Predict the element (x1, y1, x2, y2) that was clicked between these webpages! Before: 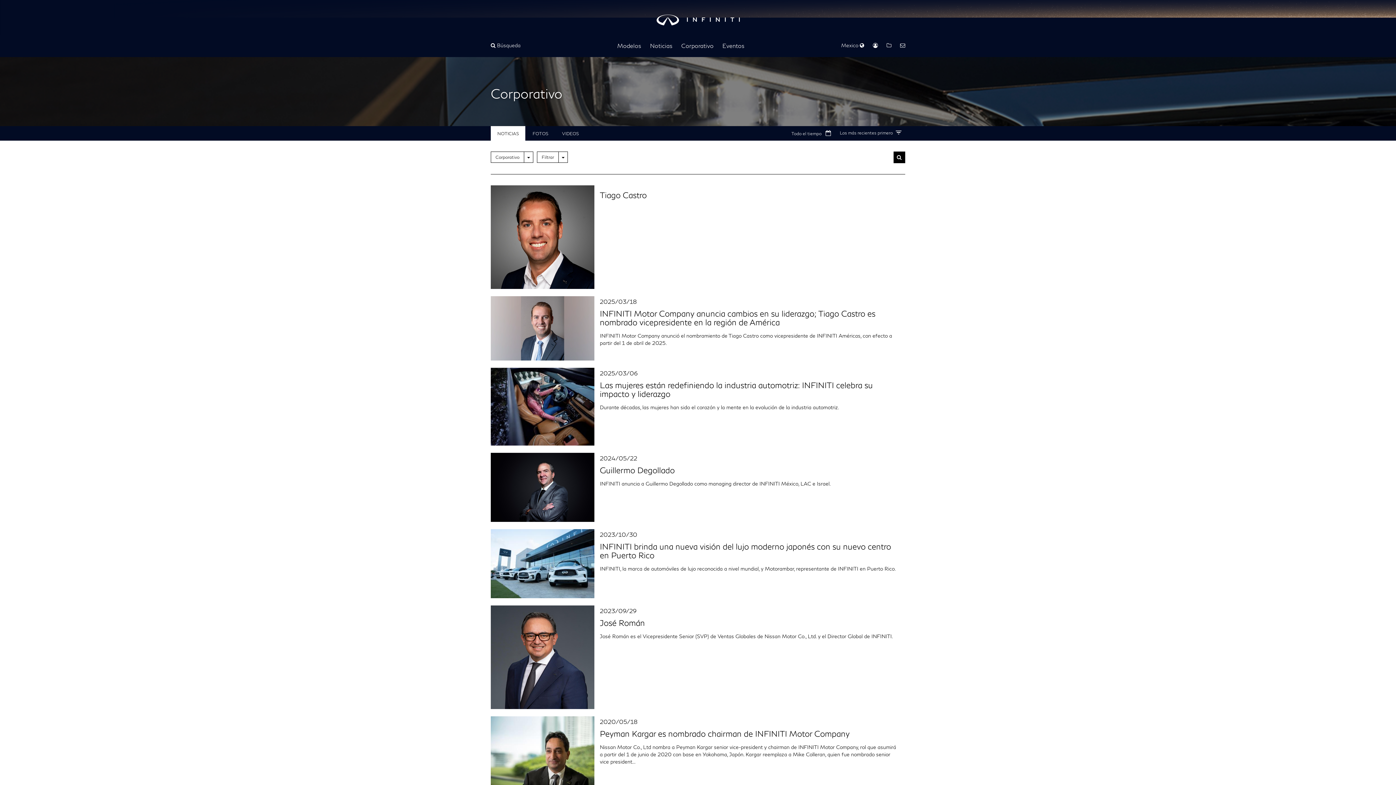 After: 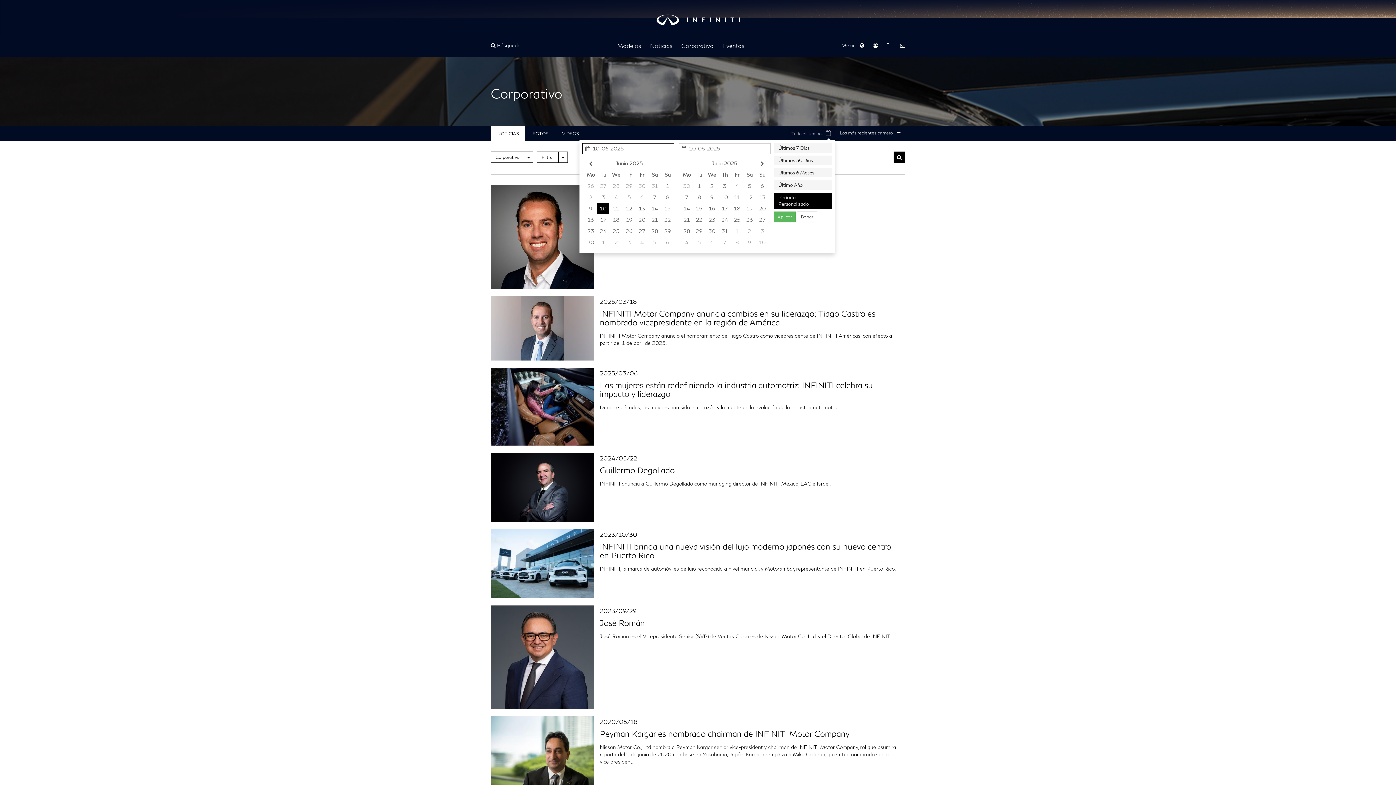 Action: label: Todo el tiempo  bbox: (788, 128, 834, 140)